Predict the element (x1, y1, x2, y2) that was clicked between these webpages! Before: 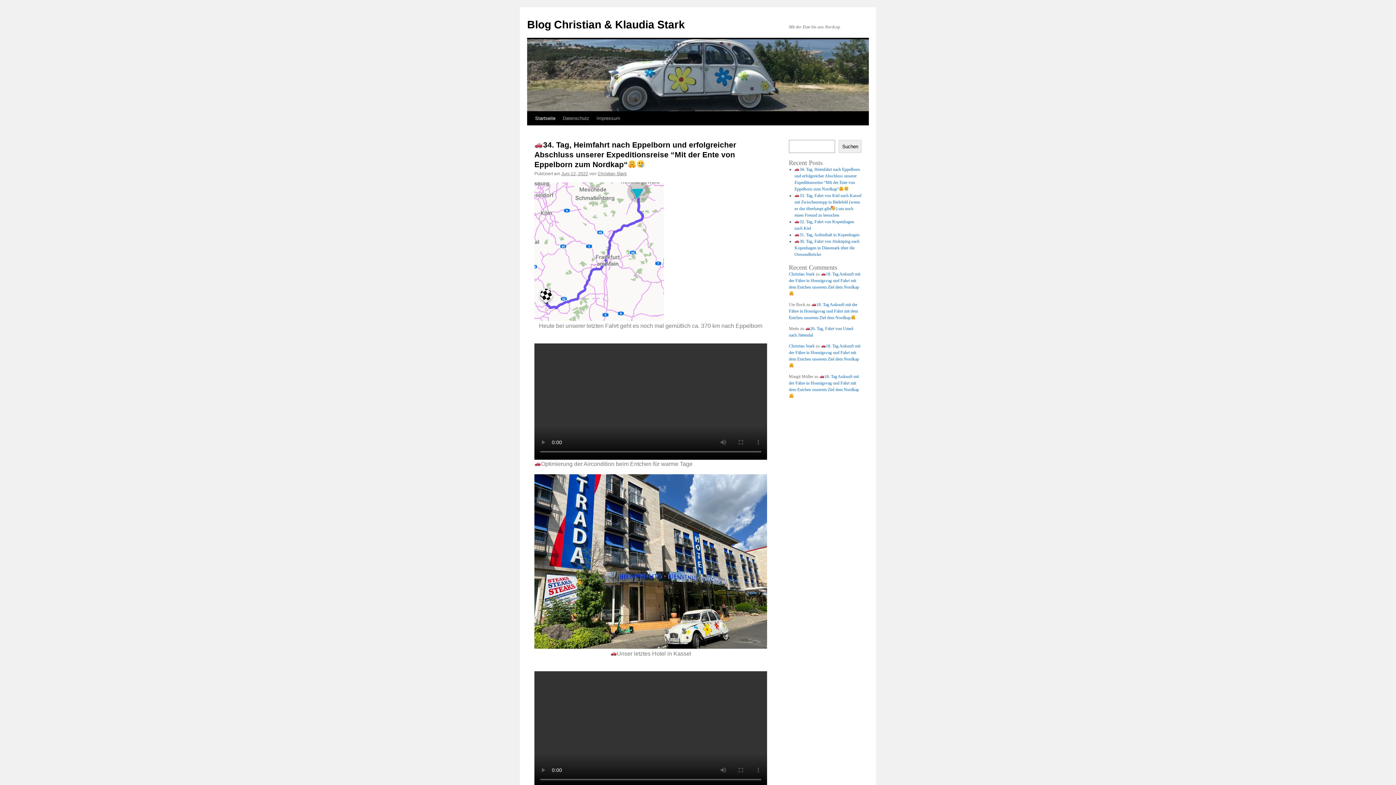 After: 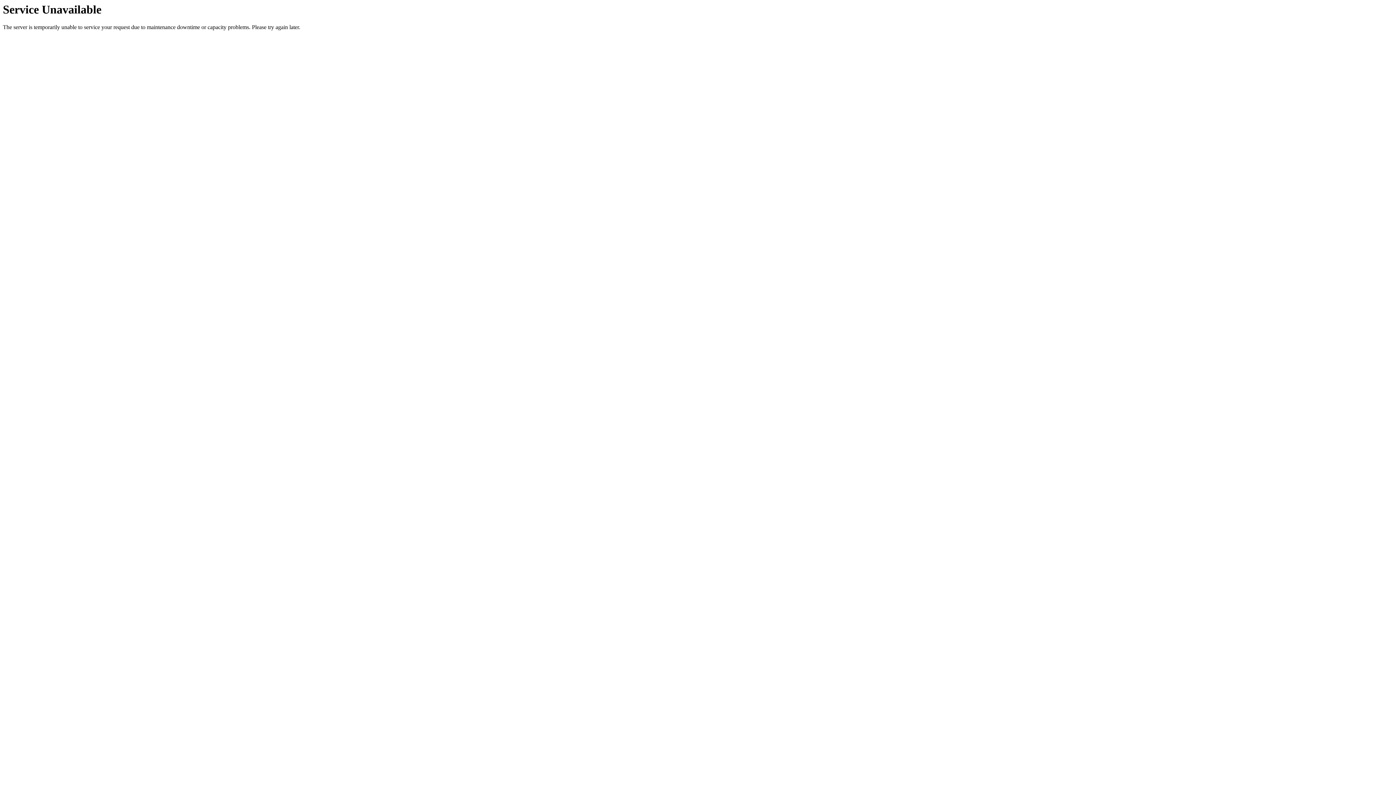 Action: bbox: (534, 140, 736, 168) label: 34. Tag, Heimfahrt nach Eppelborn und erfolgreicher Abschluss unserer Expeditionsreise “Mit der Ente von Eppelborn zum Nordkap“